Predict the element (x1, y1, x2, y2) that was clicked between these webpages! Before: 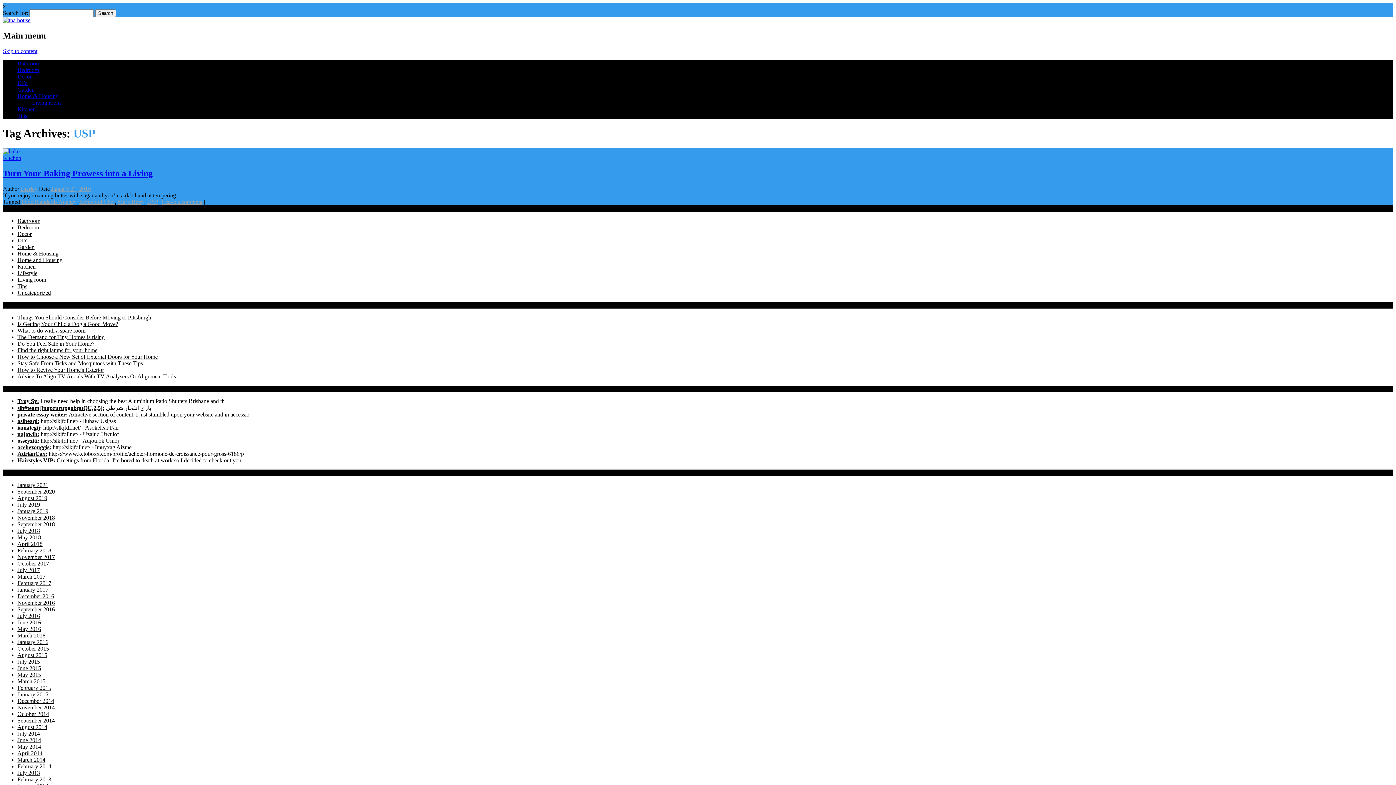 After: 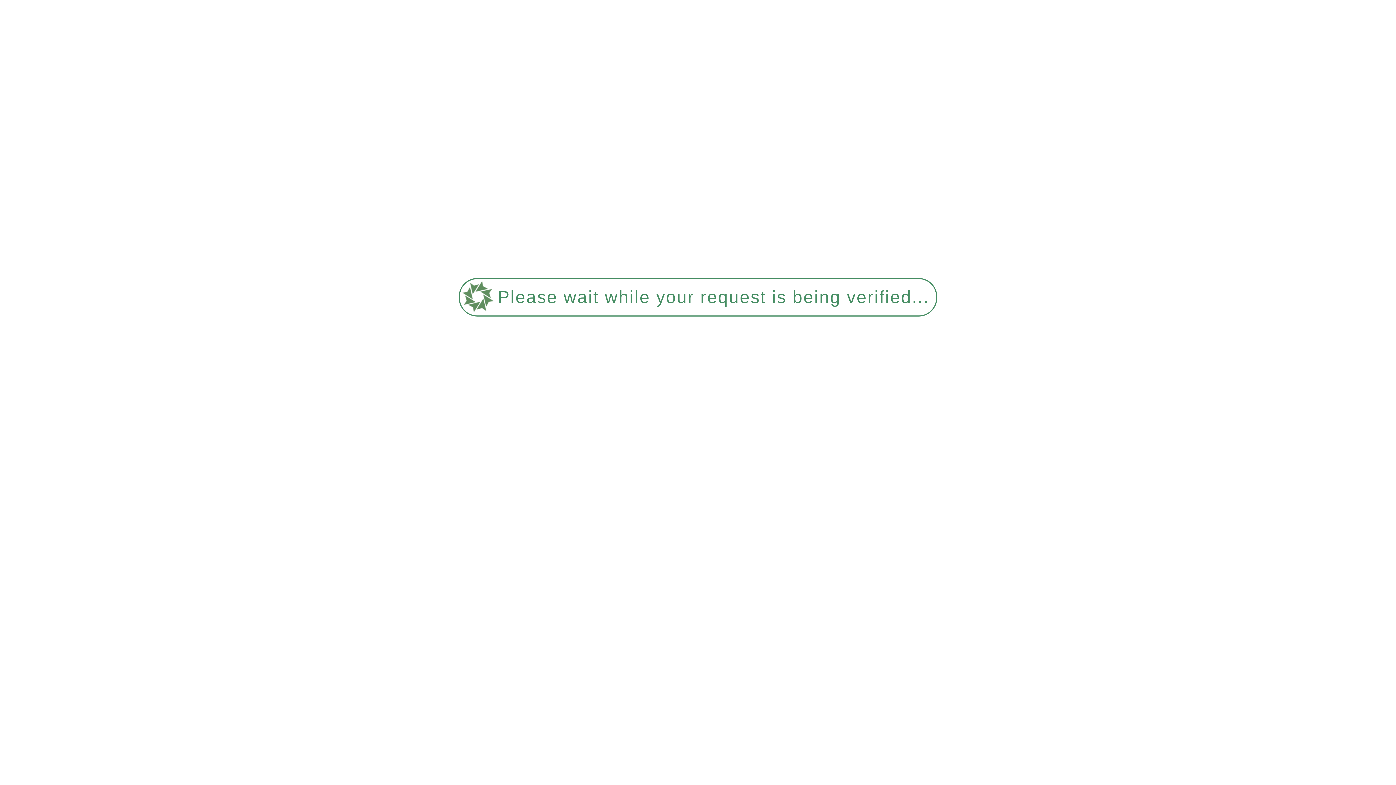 Action: bbox: (2, 148, 19, 154)